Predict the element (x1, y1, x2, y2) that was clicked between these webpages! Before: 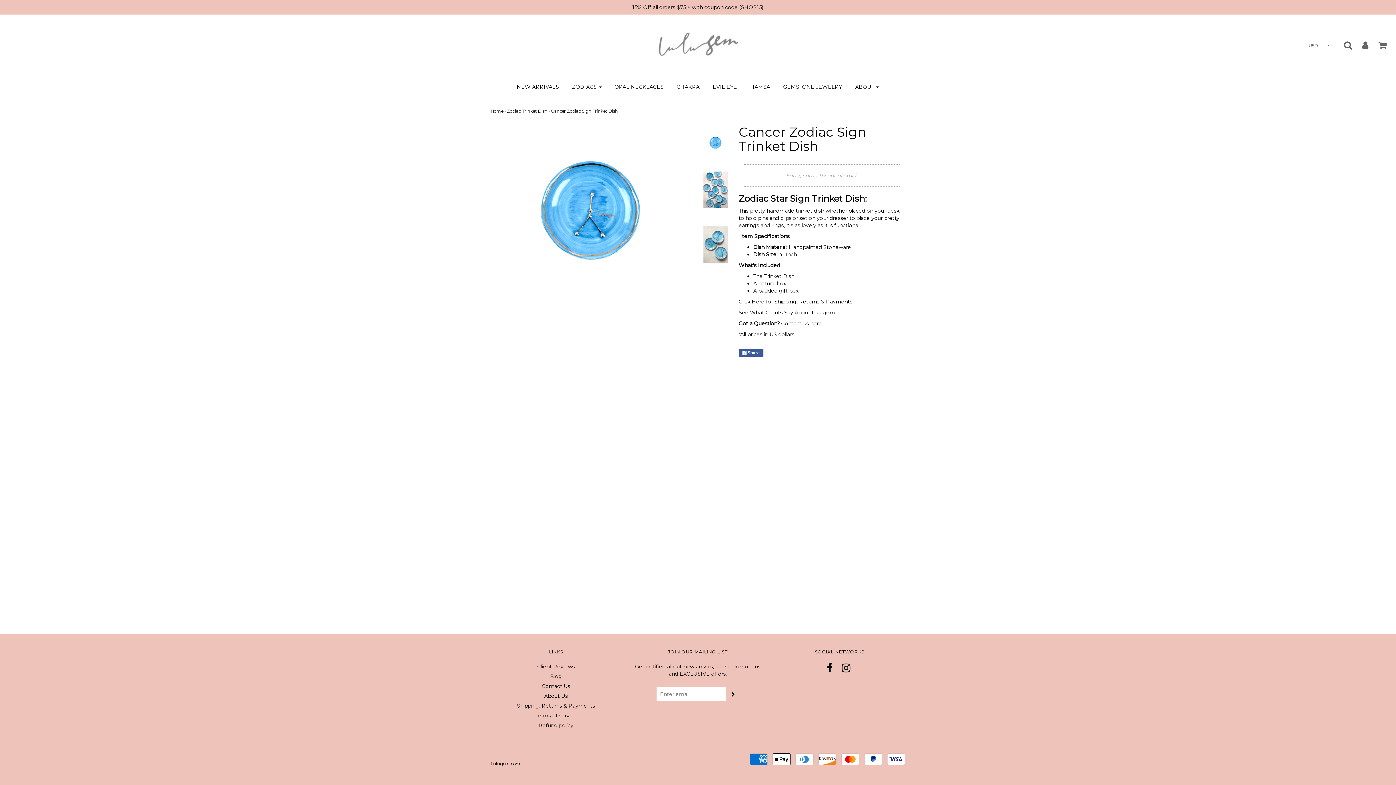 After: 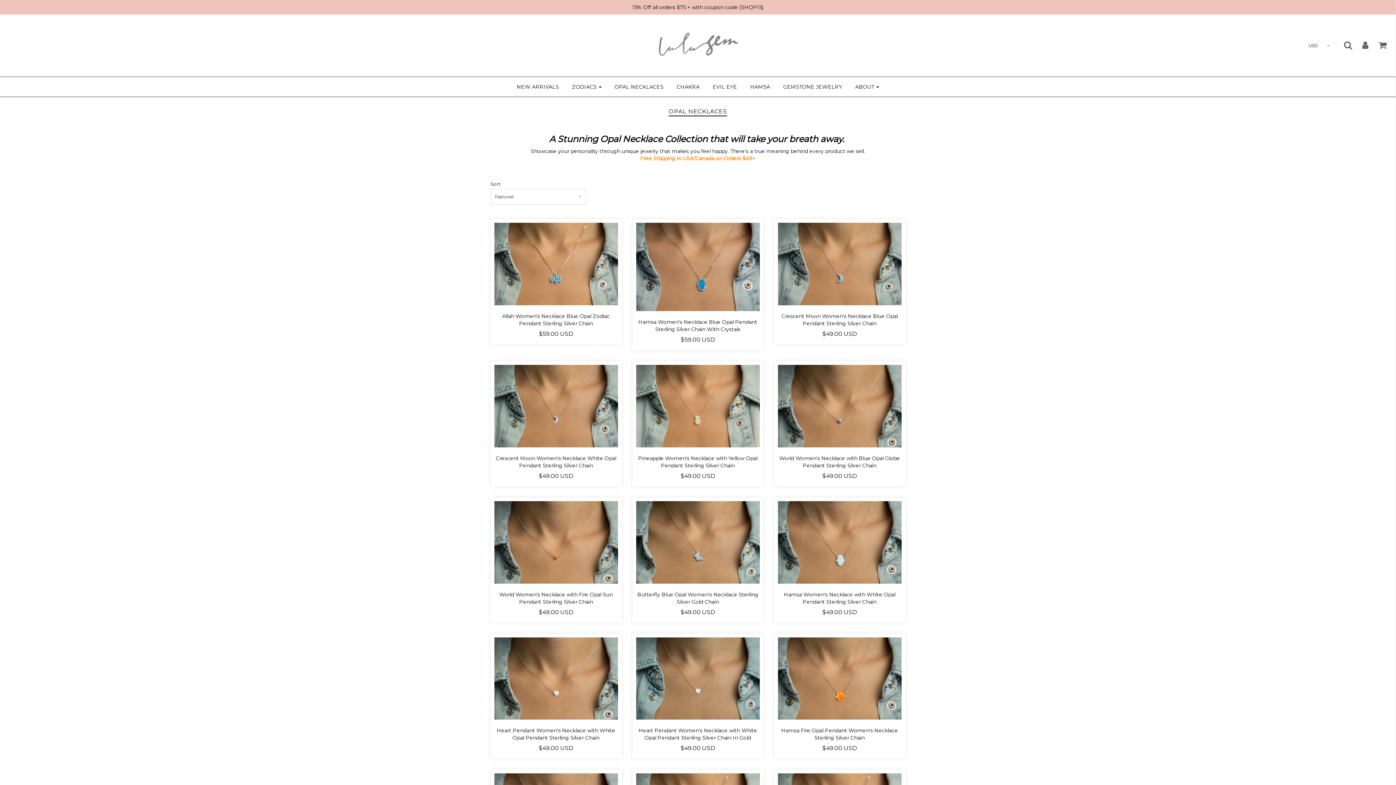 Action: label: OPAL NECKLACES bbox: (609, 80, 669, 93)